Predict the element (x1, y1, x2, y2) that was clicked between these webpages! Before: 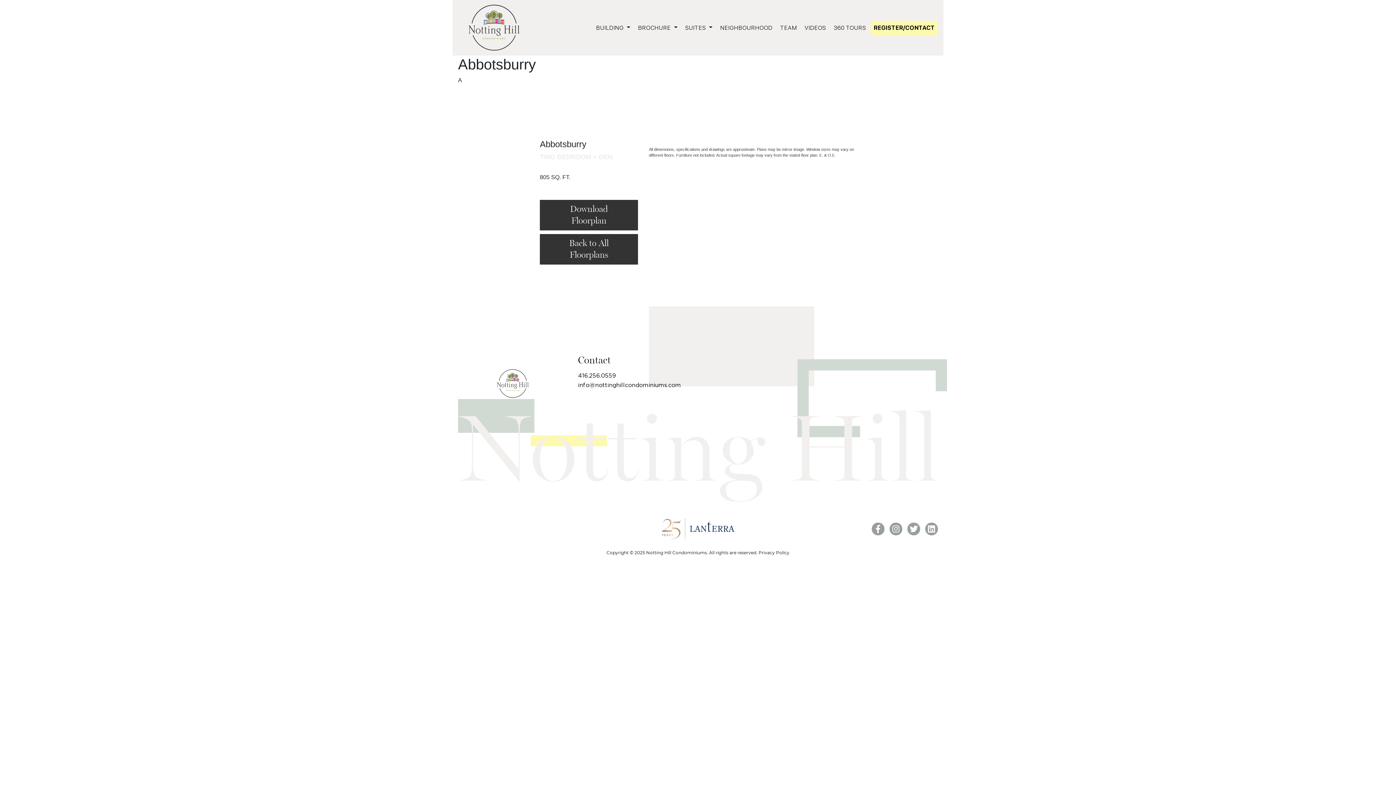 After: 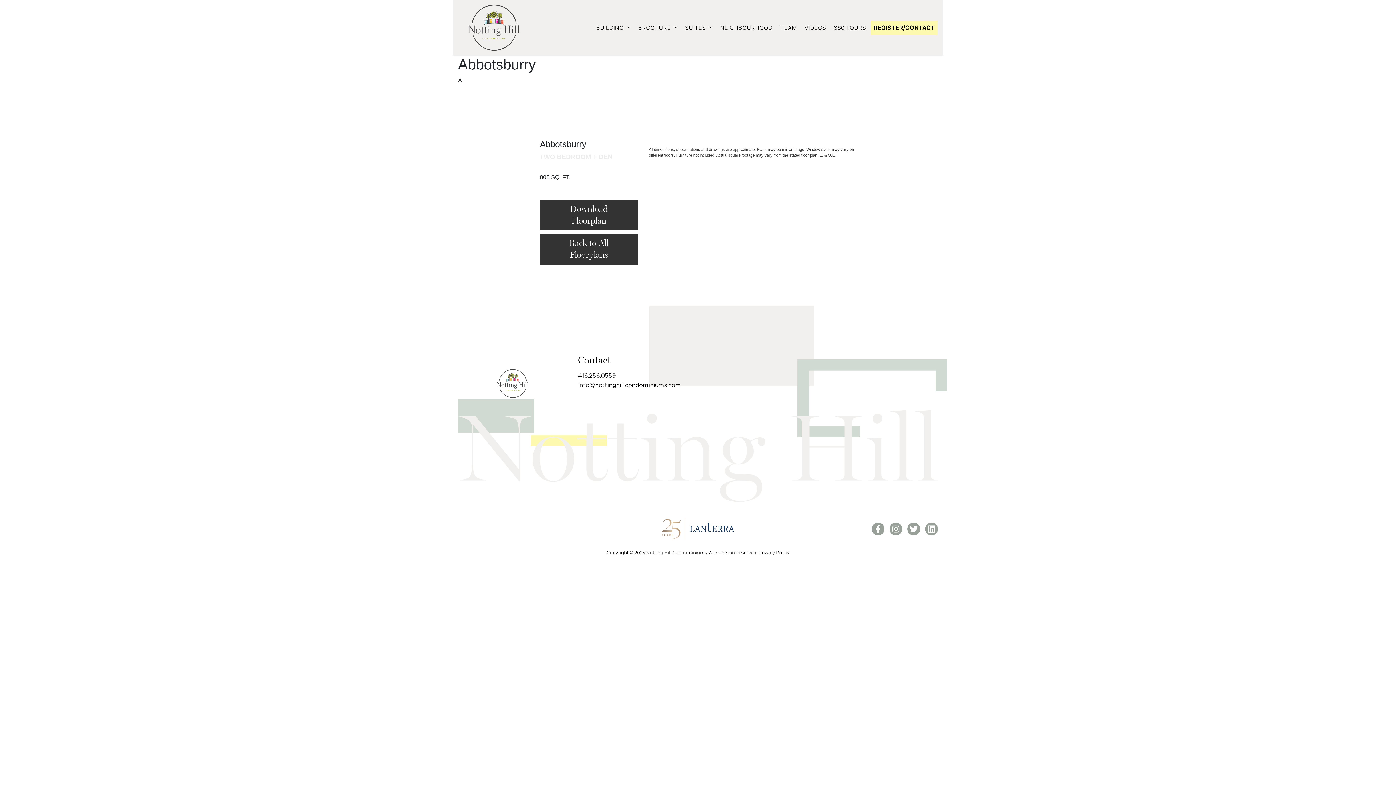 Action: bbox: (910, 528, 918, 533)